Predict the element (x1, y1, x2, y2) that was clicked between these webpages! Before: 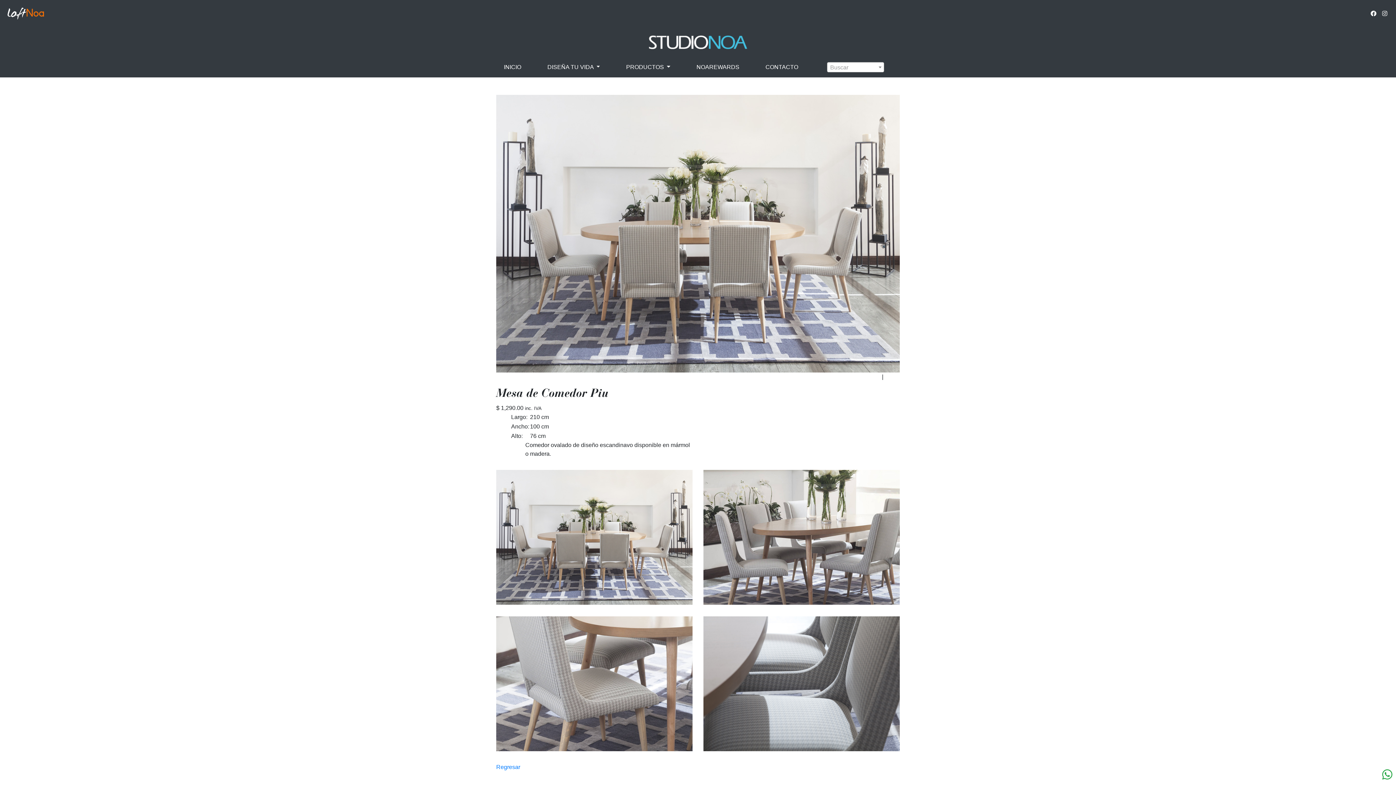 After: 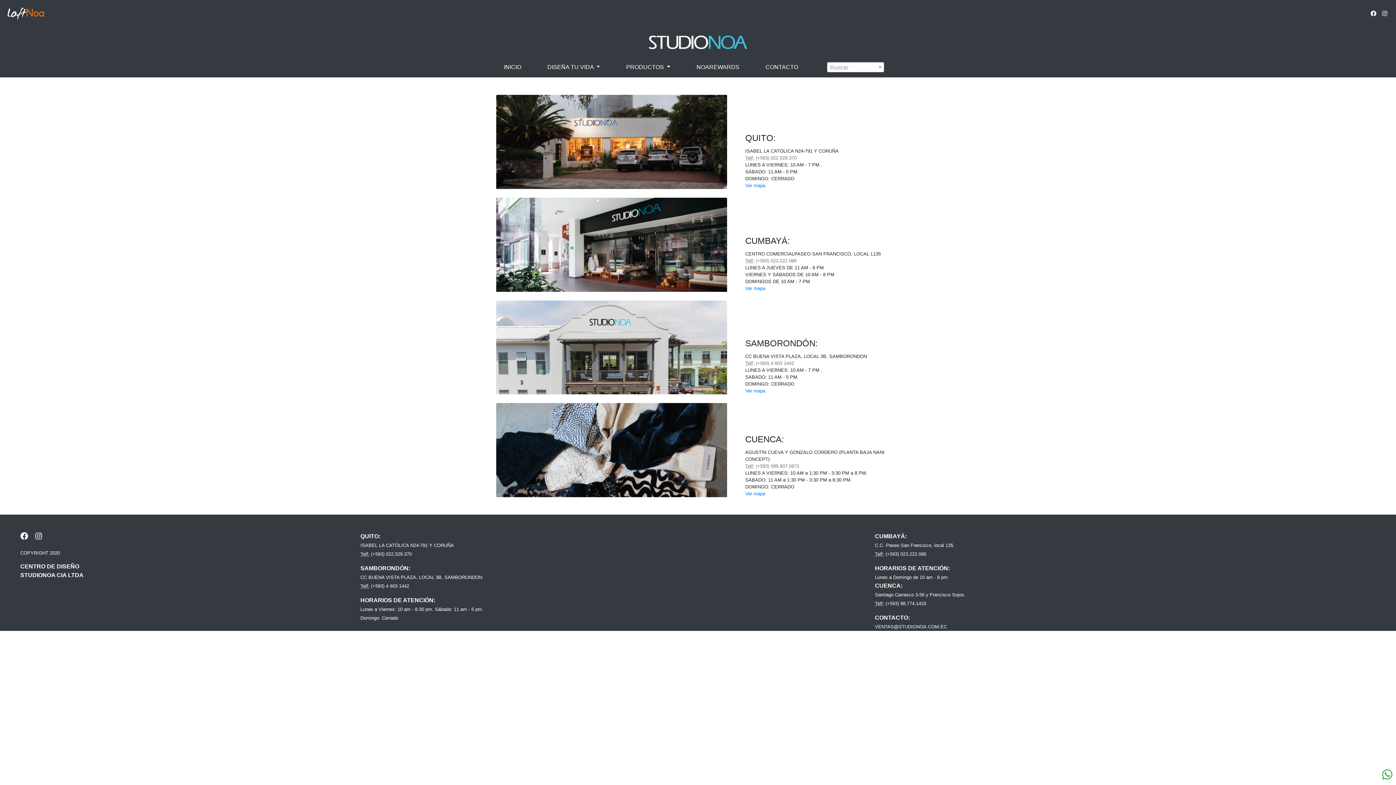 Action: label: CONTACTO bbox: (762, 59, 801, 74)